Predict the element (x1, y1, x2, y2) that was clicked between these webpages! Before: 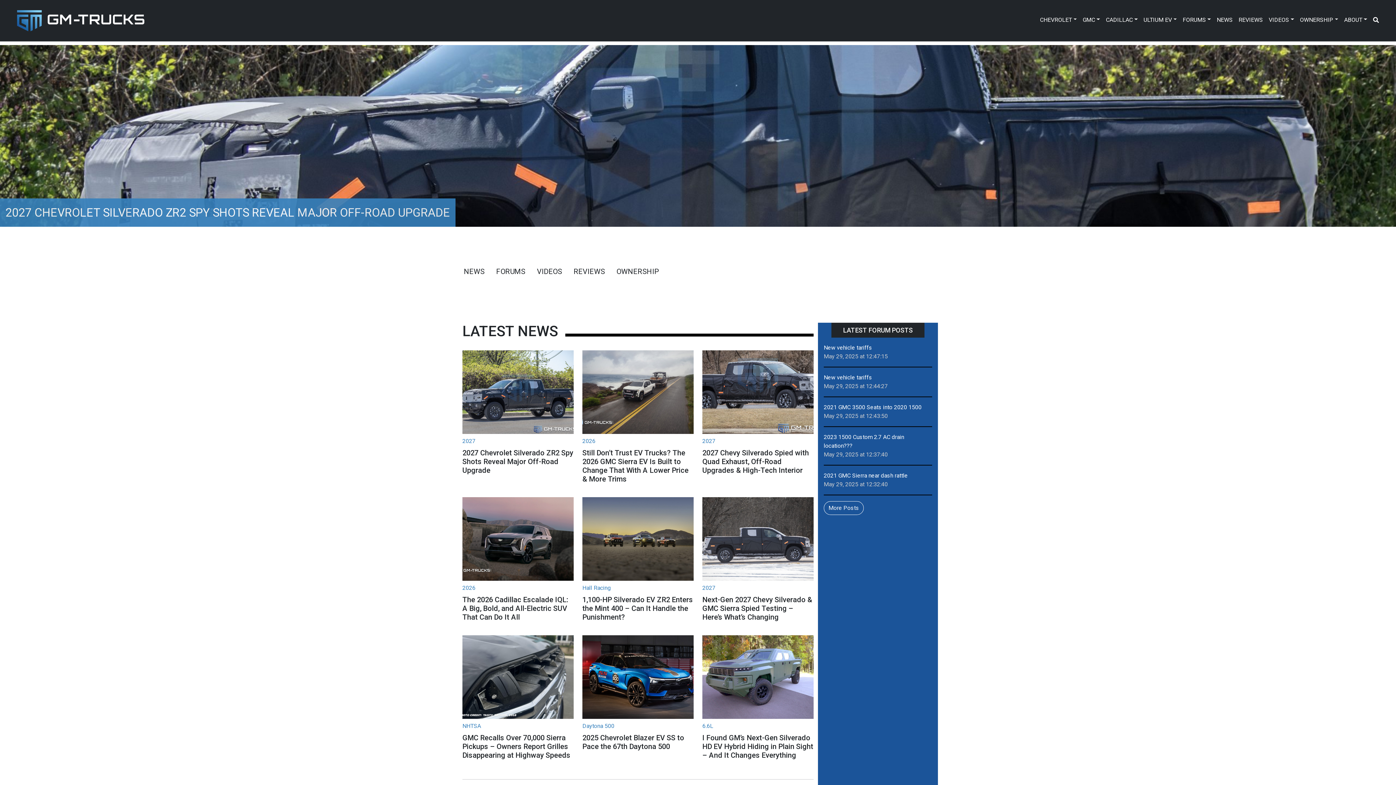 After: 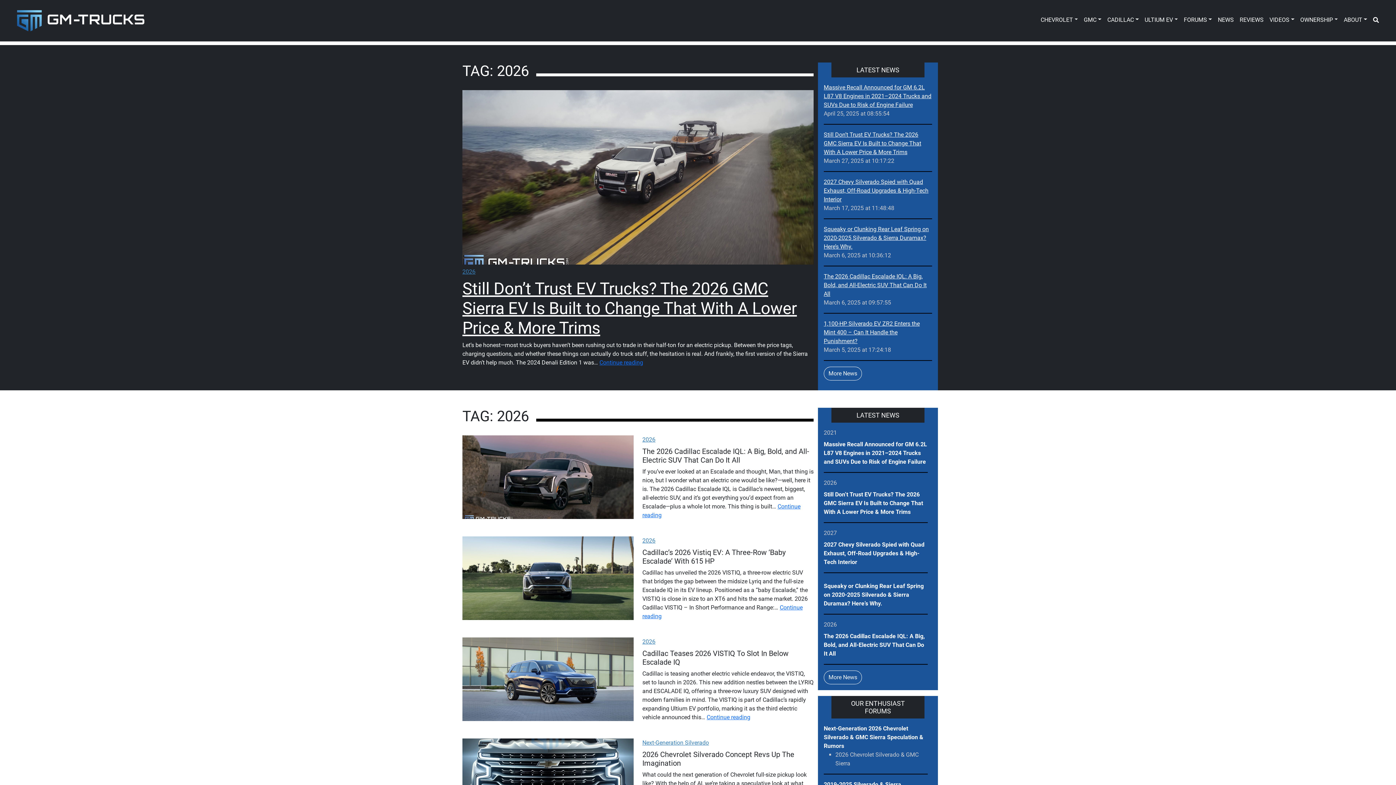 Action: bbox: (462, 584, 475, 591) label: 2026